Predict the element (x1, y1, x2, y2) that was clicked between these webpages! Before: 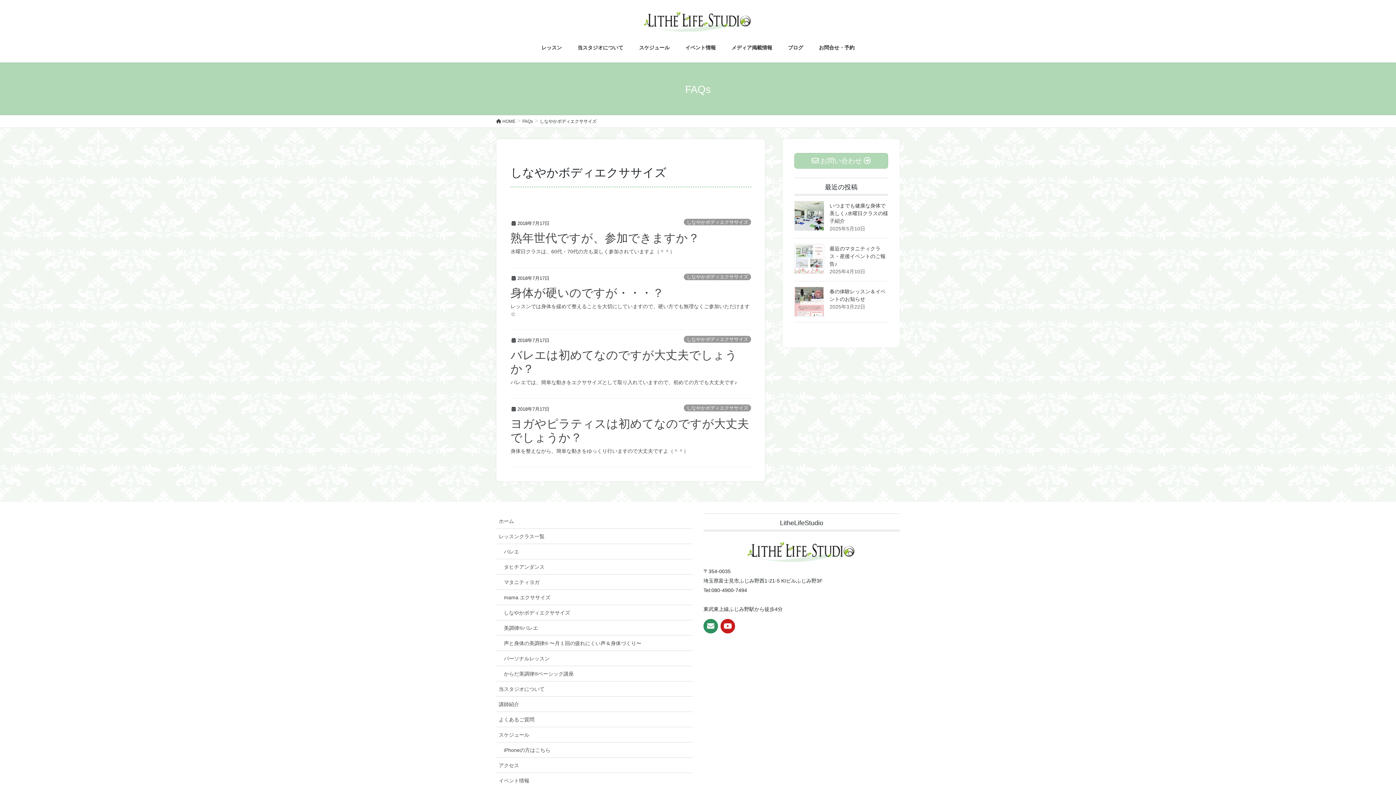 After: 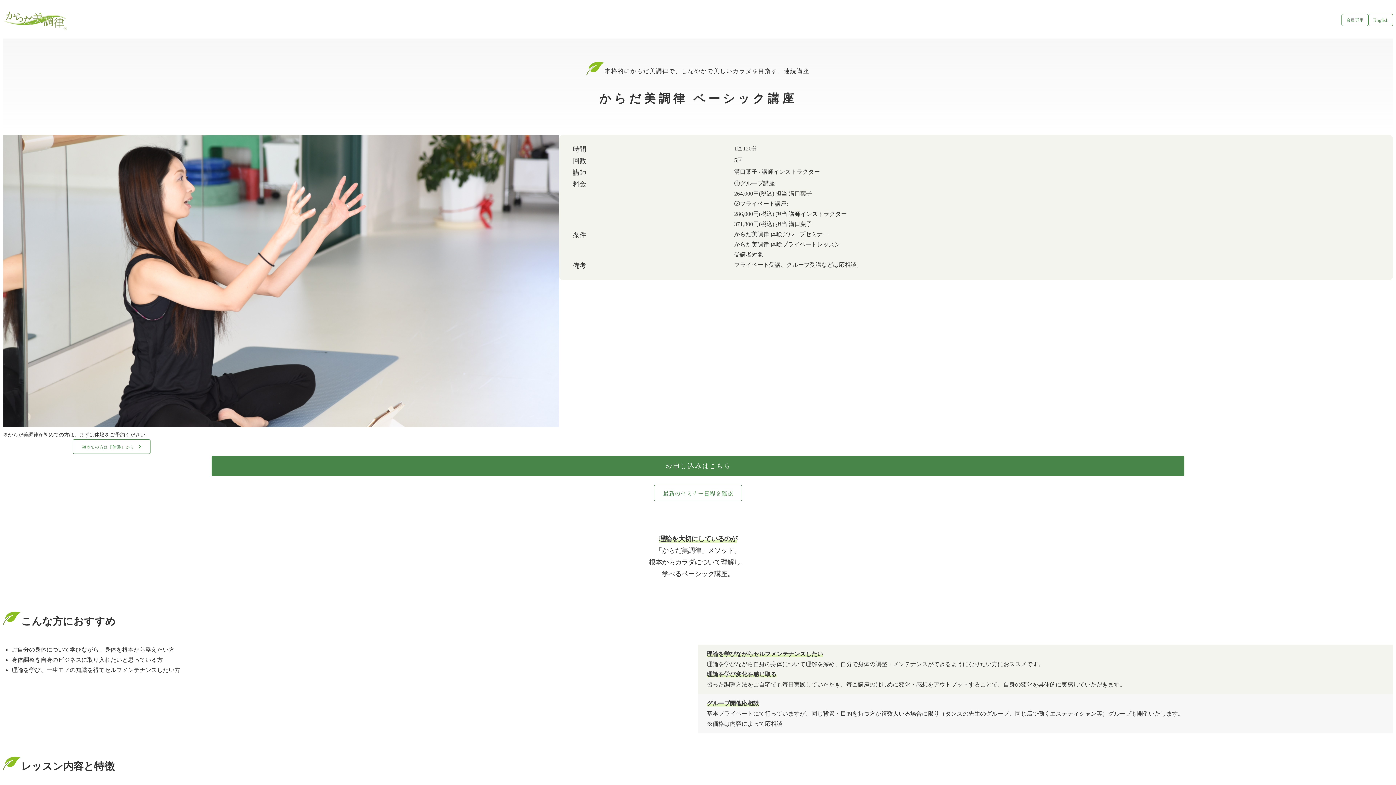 Action: bbox: (496, 666, 692, 681) label: からだ美調律®︎ベーシック講座